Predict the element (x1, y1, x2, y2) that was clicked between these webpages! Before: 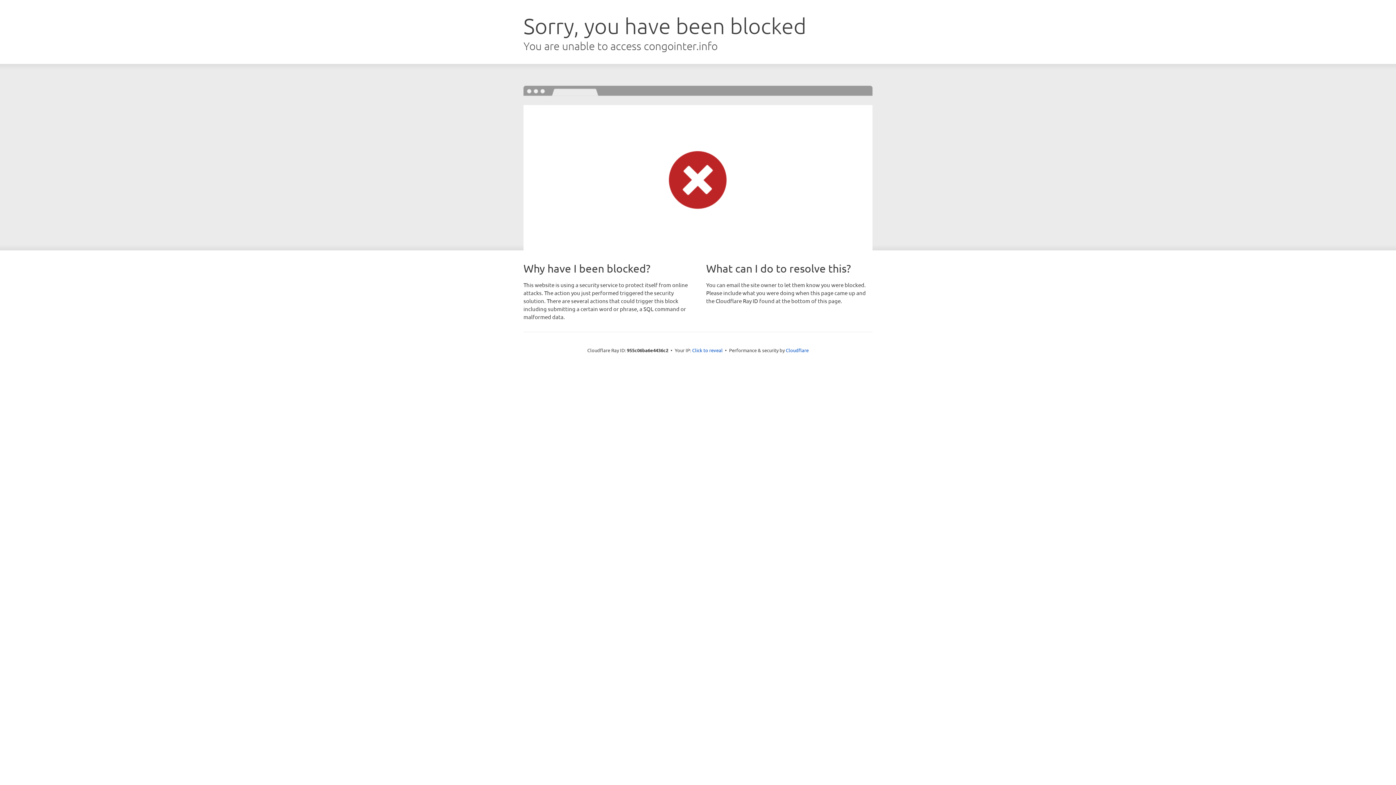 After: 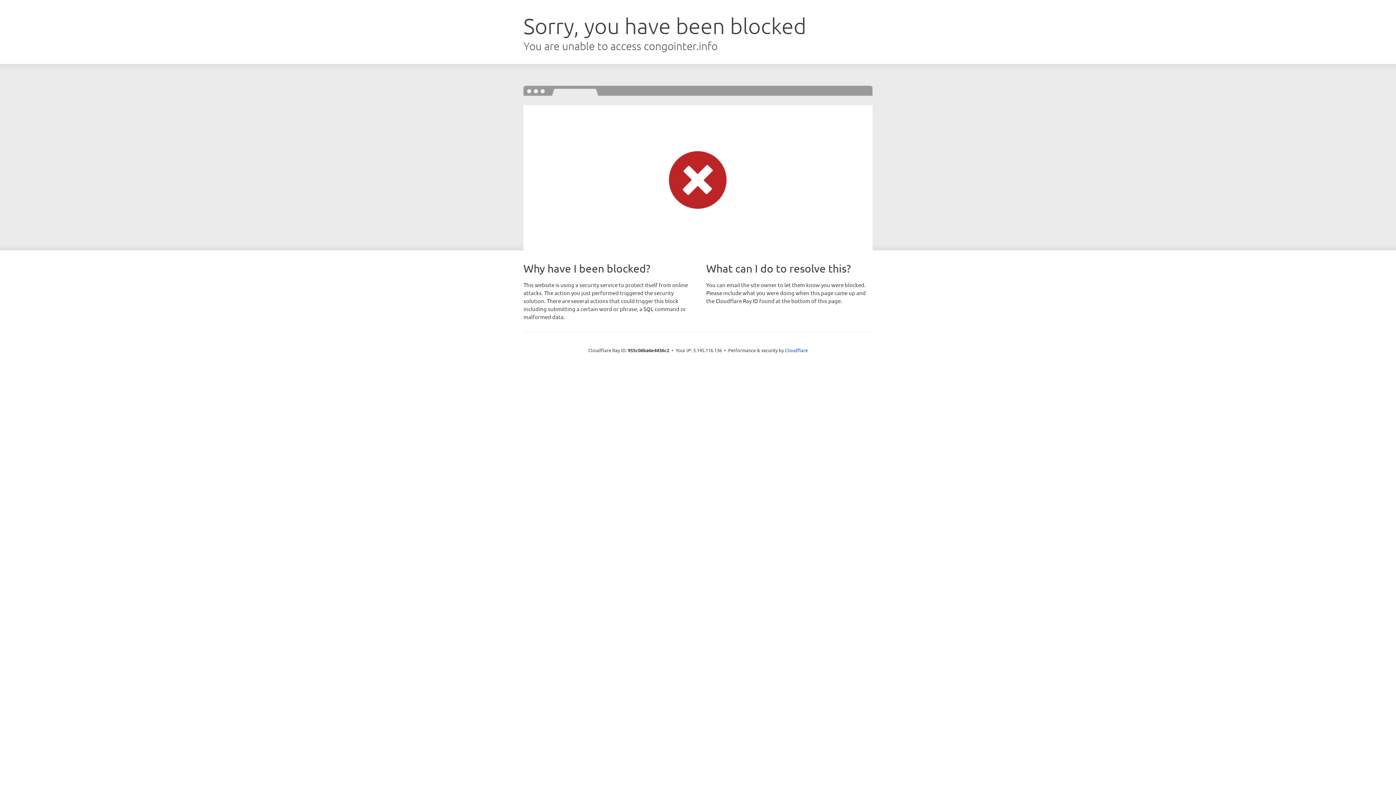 Action: label: Click to reveal bbox: (692, 346, 722, 353)